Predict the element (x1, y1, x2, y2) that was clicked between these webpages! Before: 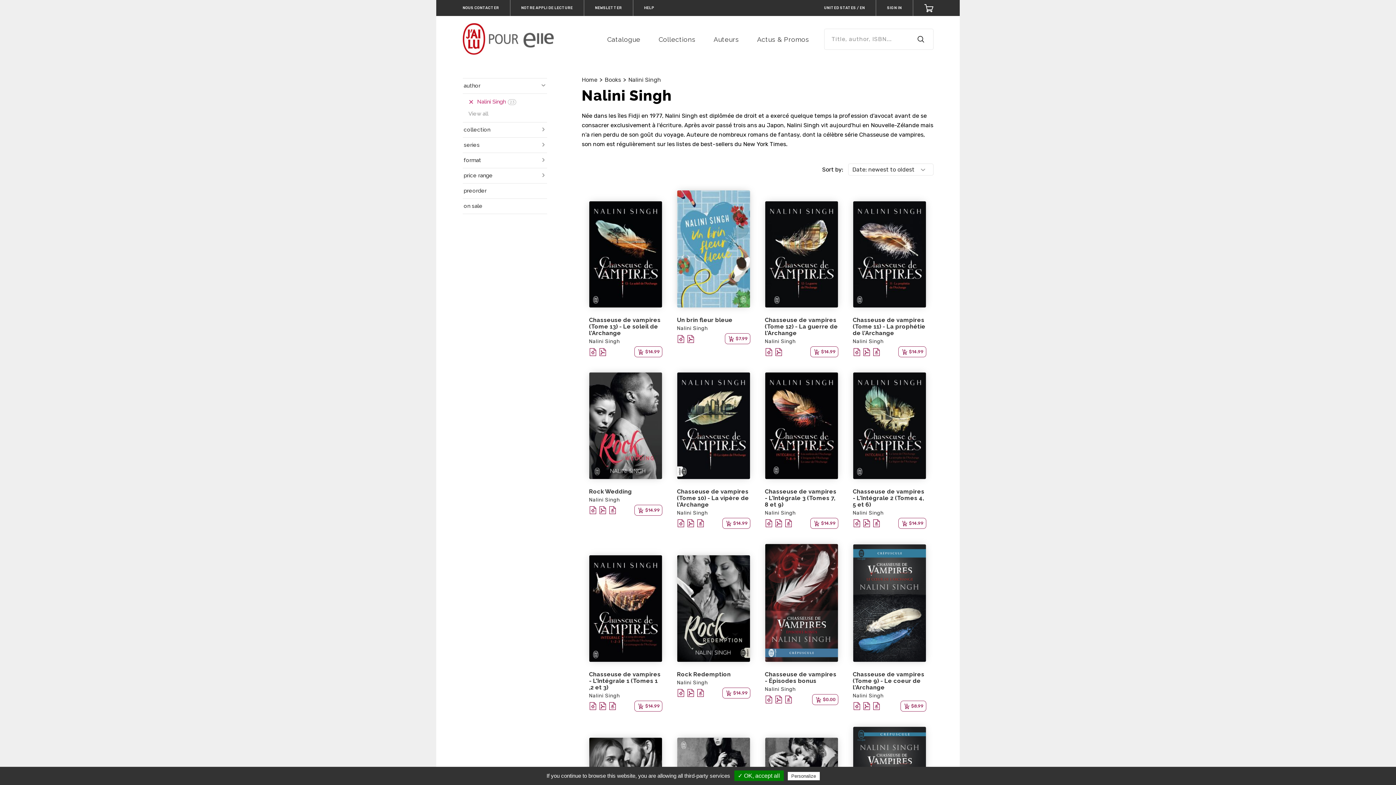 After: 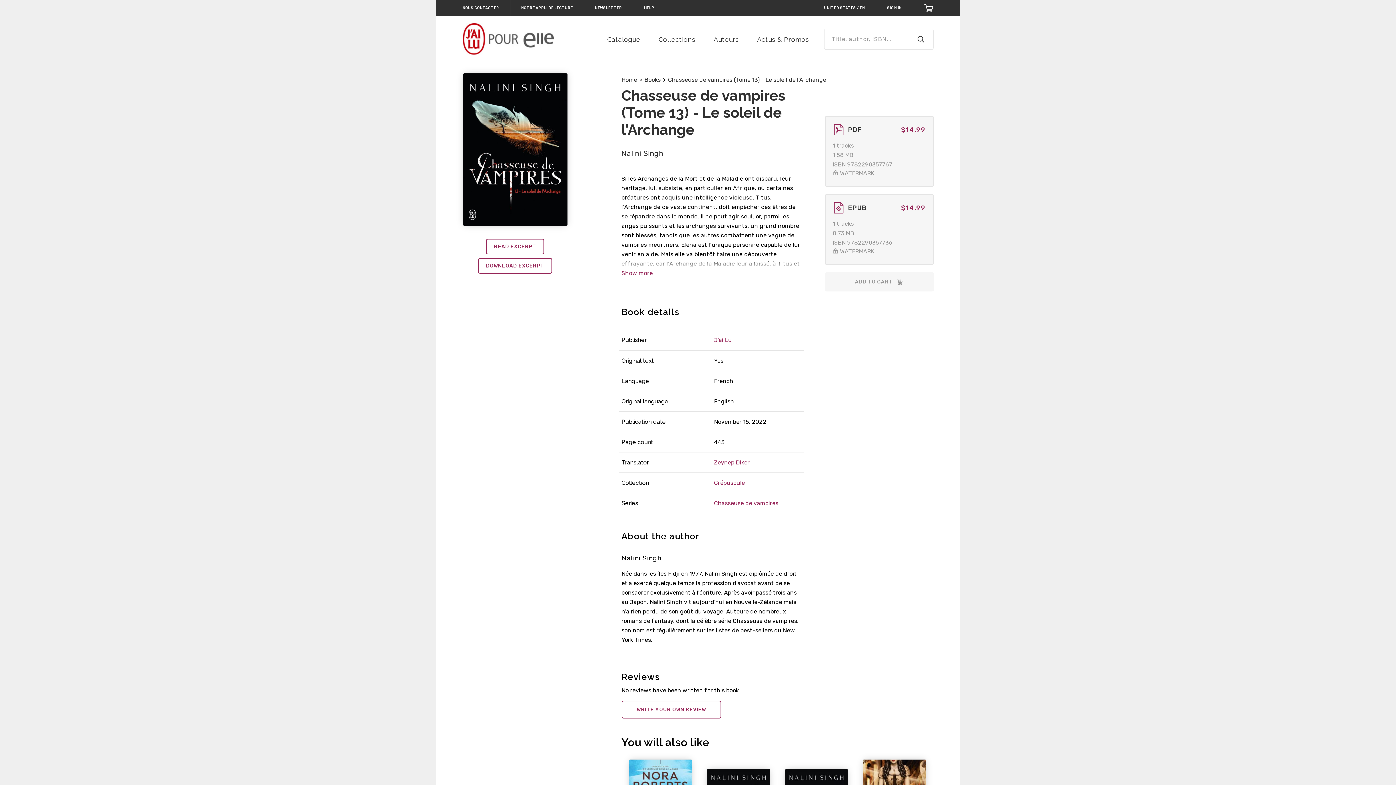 Action: bbox: (589, 201, 662, 308)